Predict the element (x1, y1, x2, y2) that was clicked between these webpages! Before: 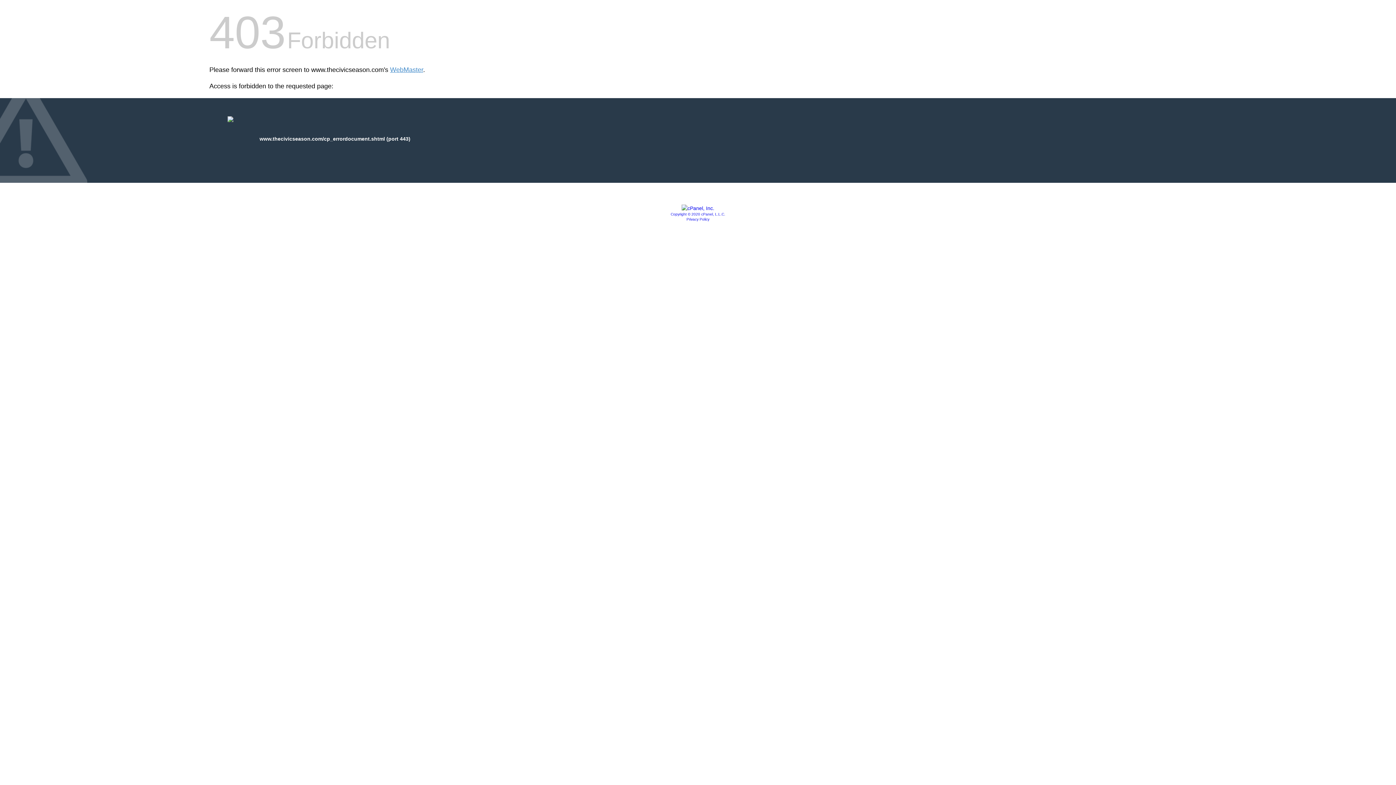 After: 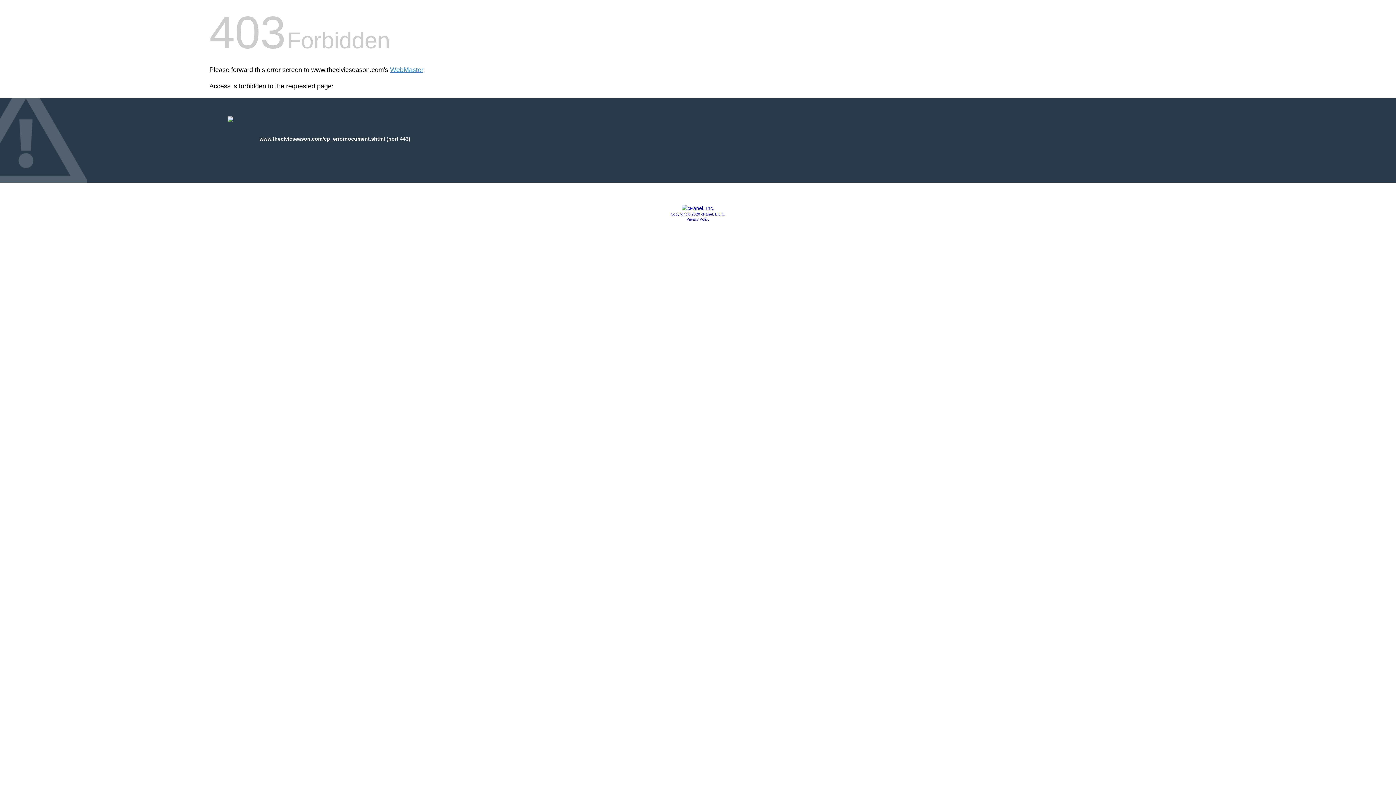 Action: label: Privacy Policy bbox: (686, 217, 709, 221)